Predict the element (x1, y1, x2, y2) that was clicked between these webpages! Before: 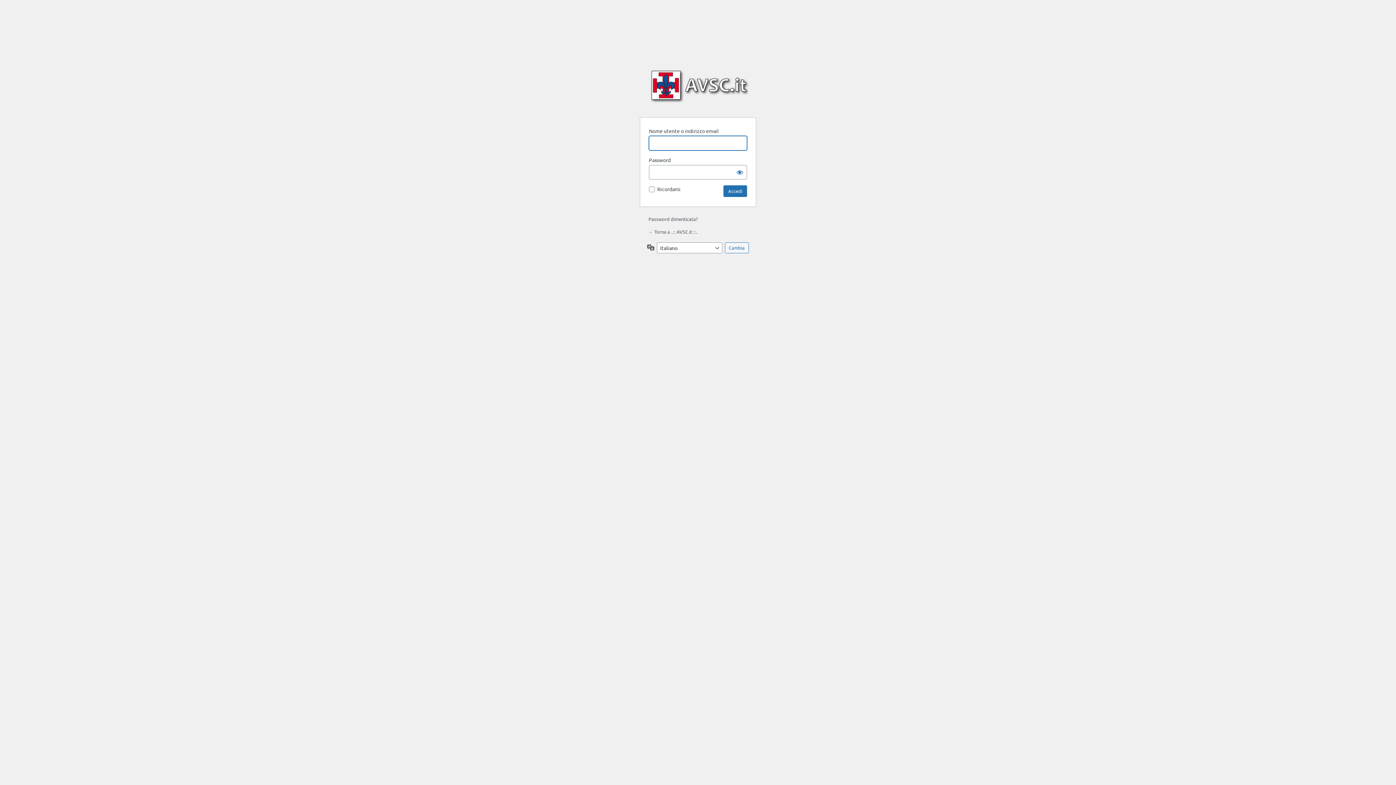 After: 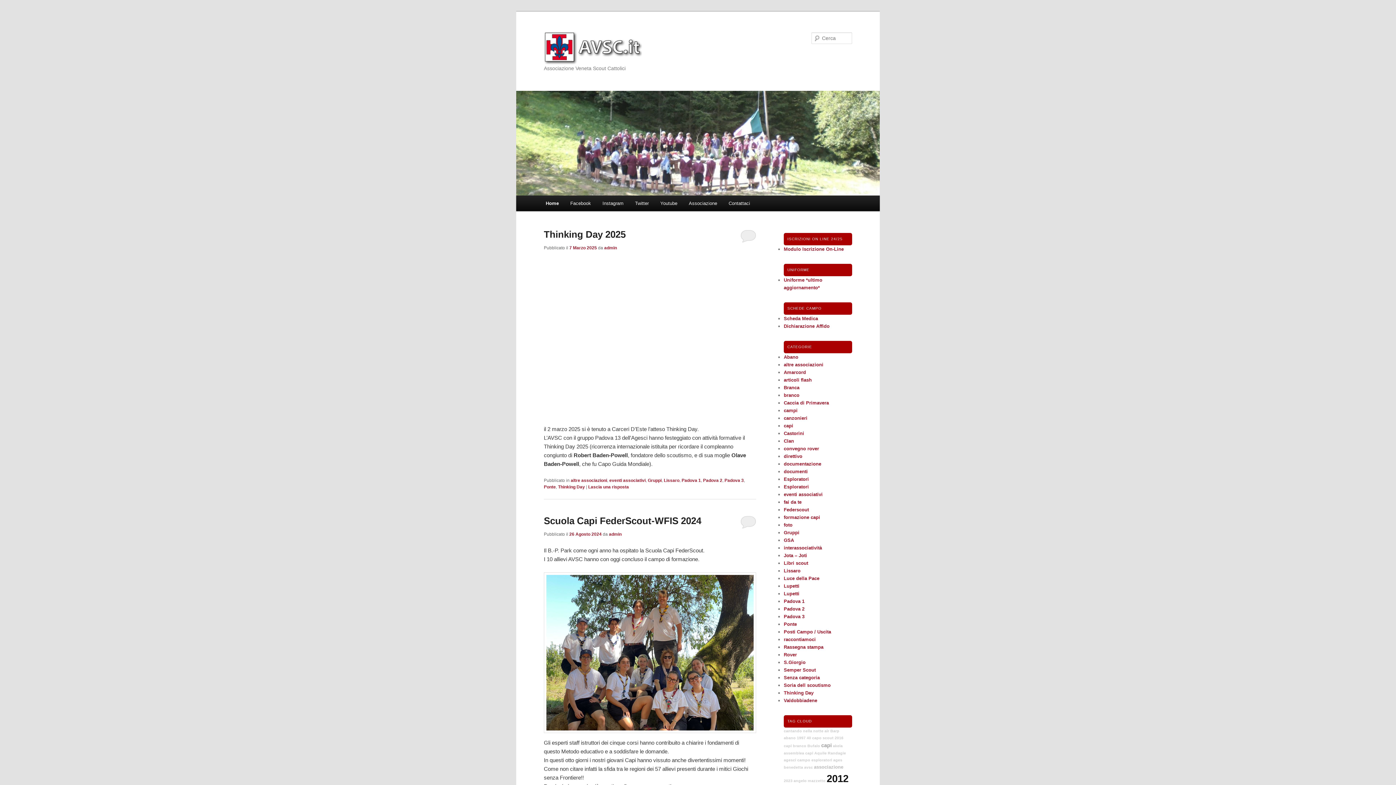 Action: bbox: (642, 69, 756, 108) label: ..:: AVSC.it ::..